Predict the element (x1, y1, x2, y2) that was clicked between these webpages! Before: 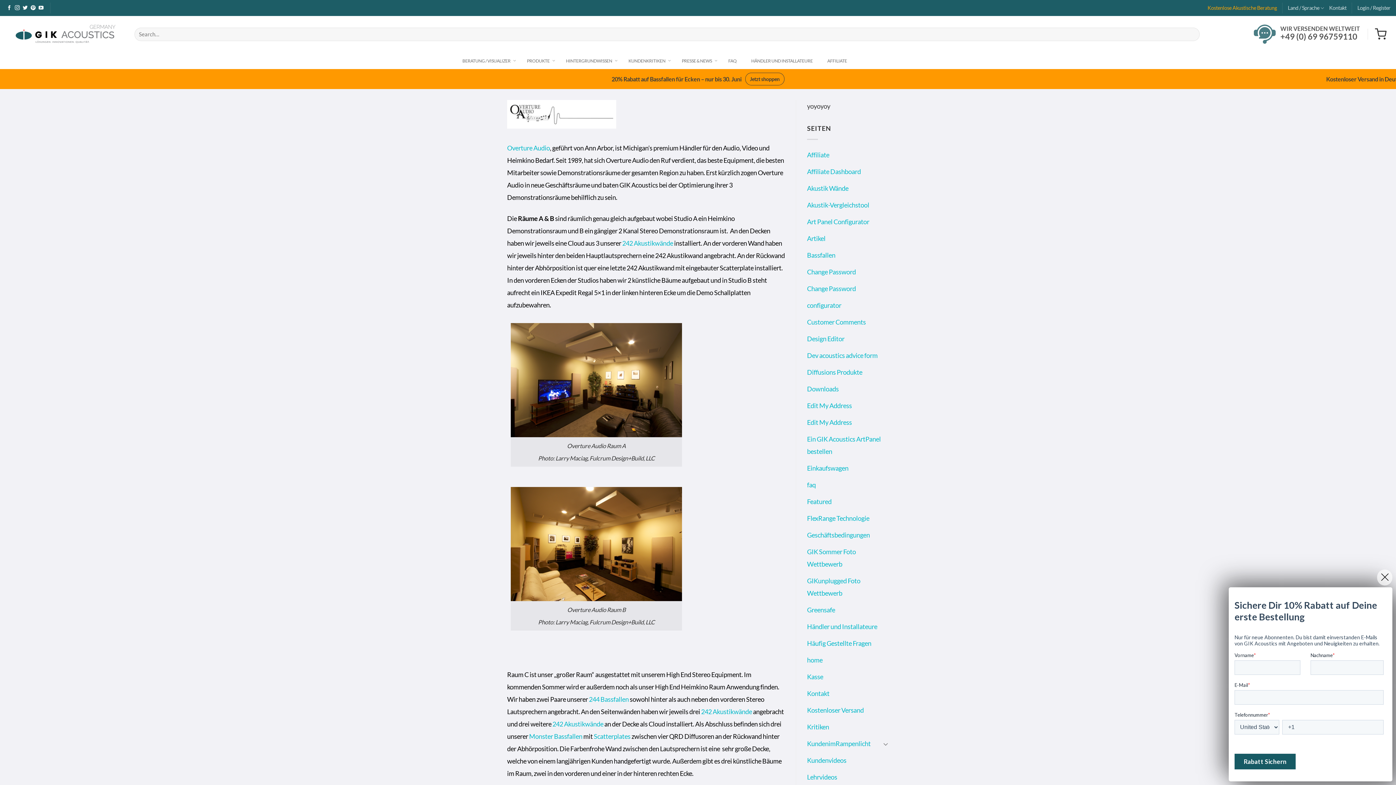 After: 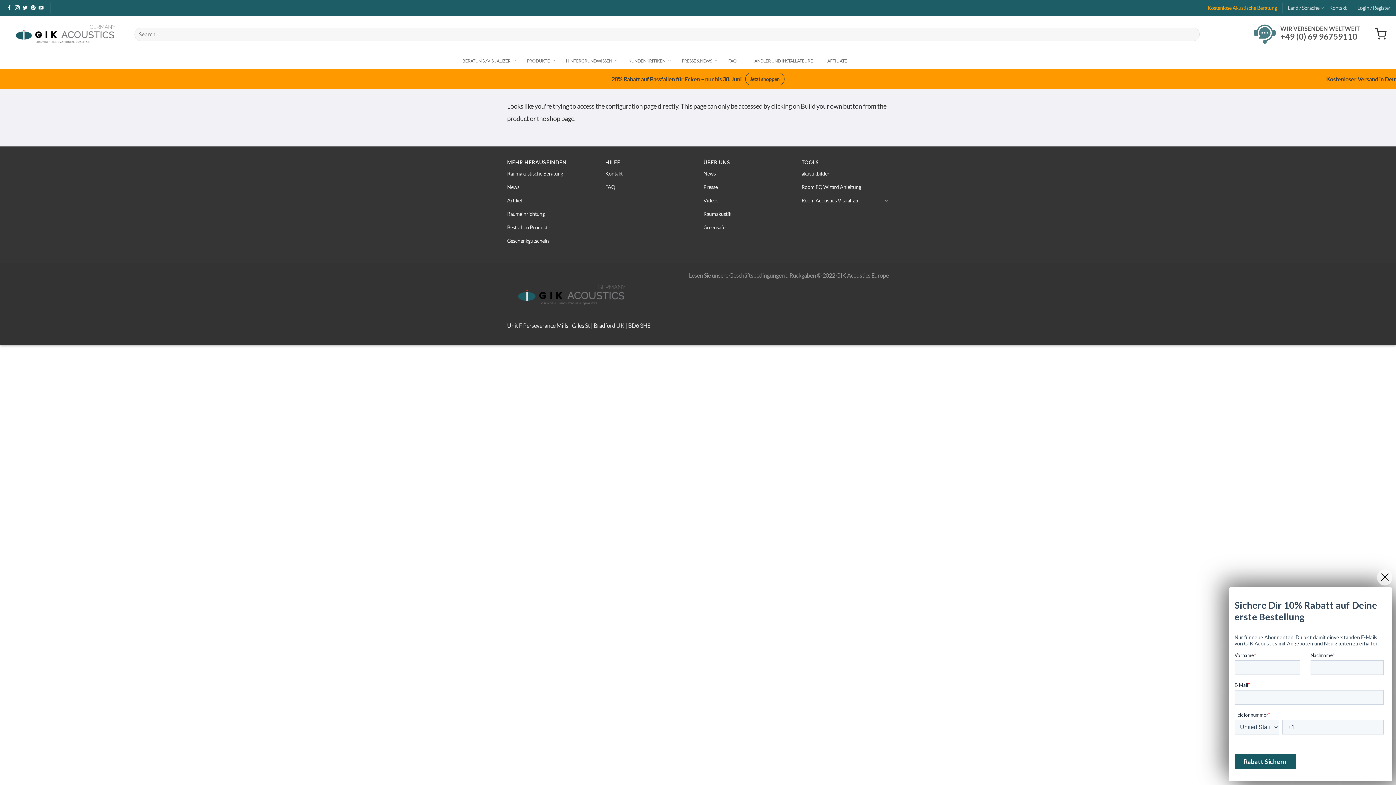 Action: label: configurator bbox: (807, 297, 841, 313)